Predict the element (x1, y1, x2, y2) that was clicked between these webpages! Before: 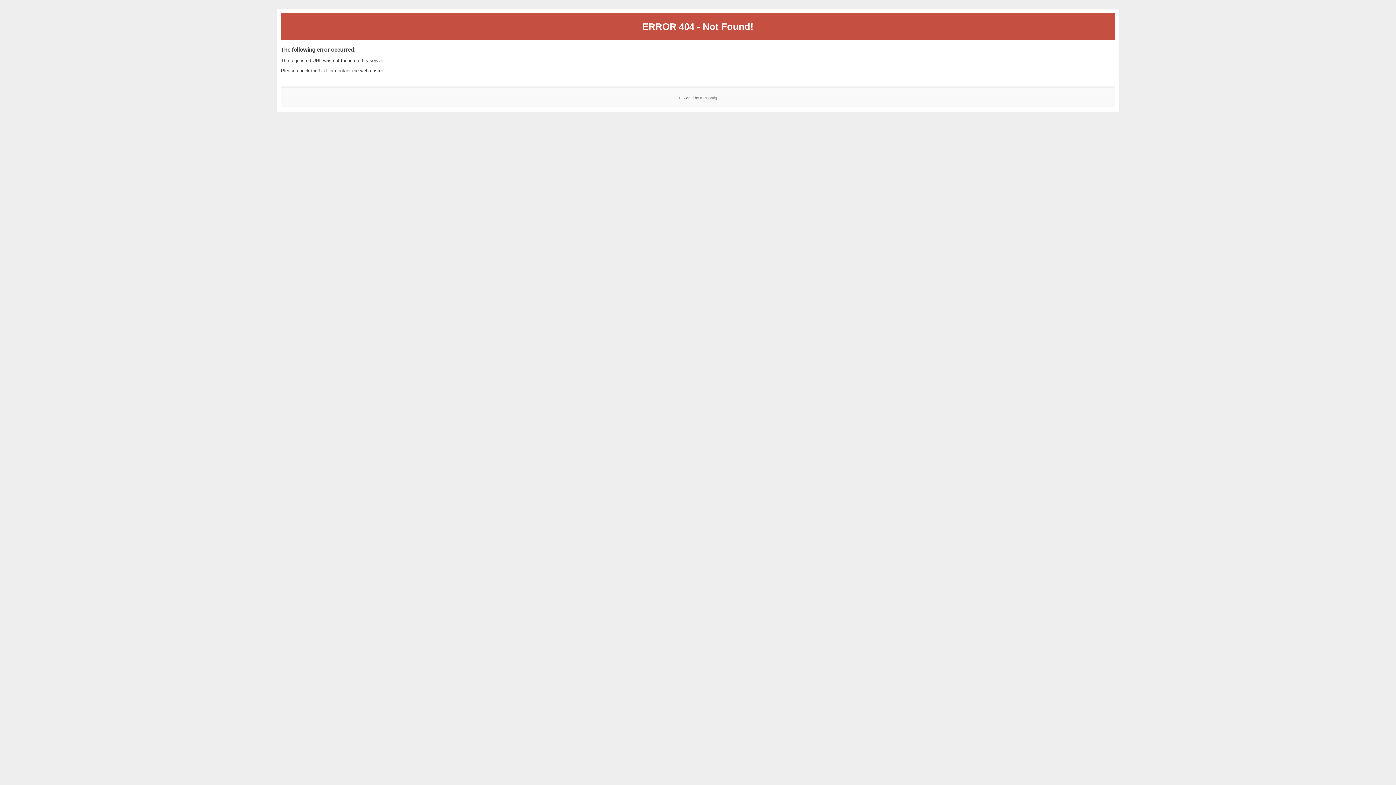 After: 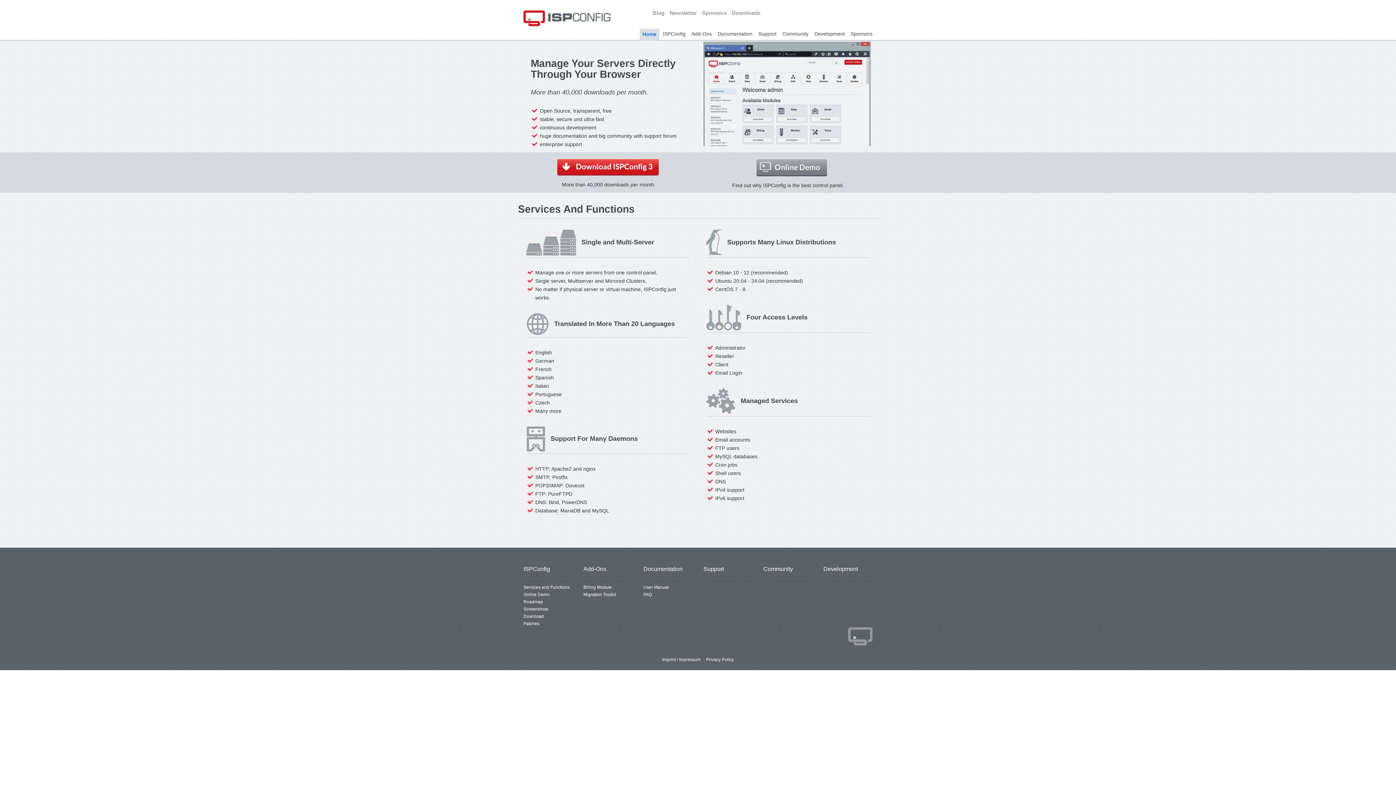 Action: bbox: (700, 95, 717, 99) label: ISPConfig